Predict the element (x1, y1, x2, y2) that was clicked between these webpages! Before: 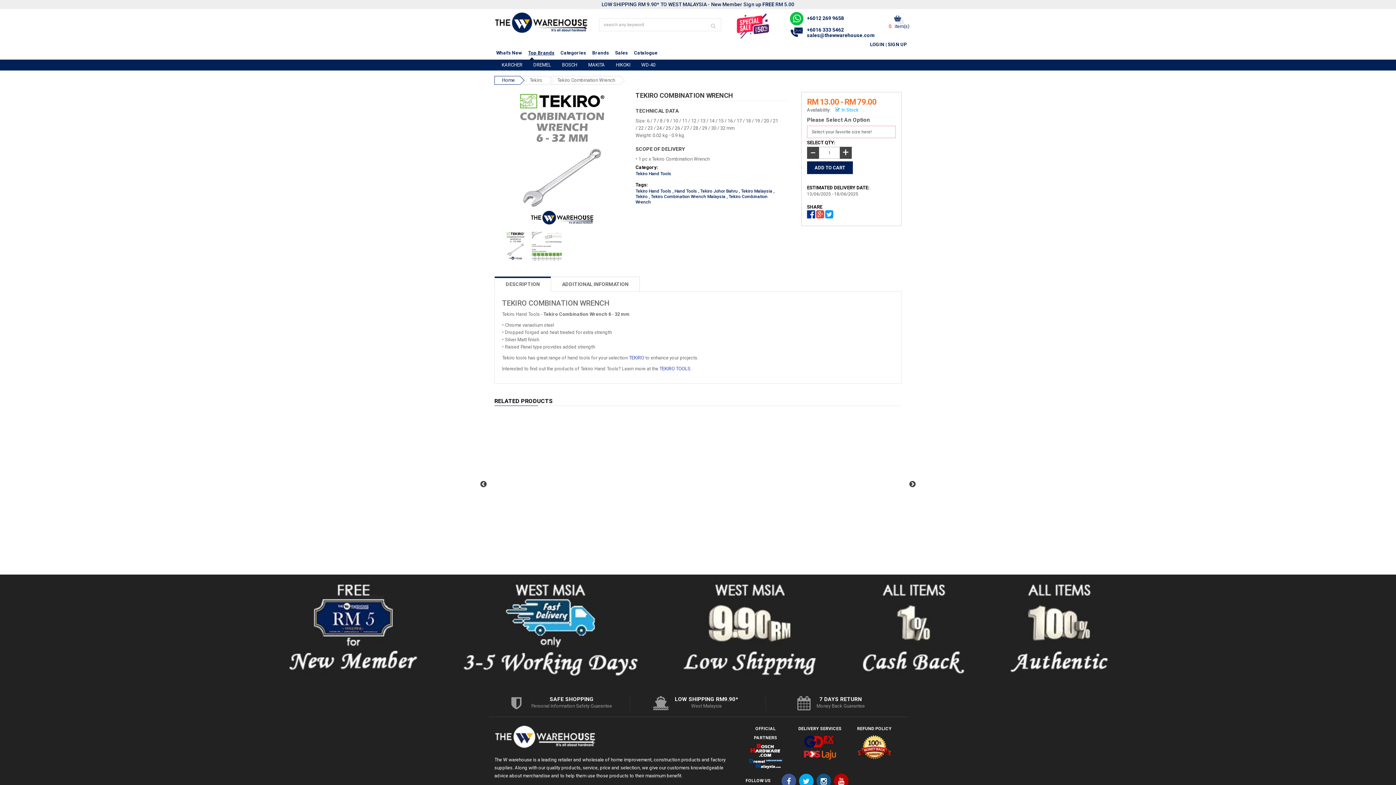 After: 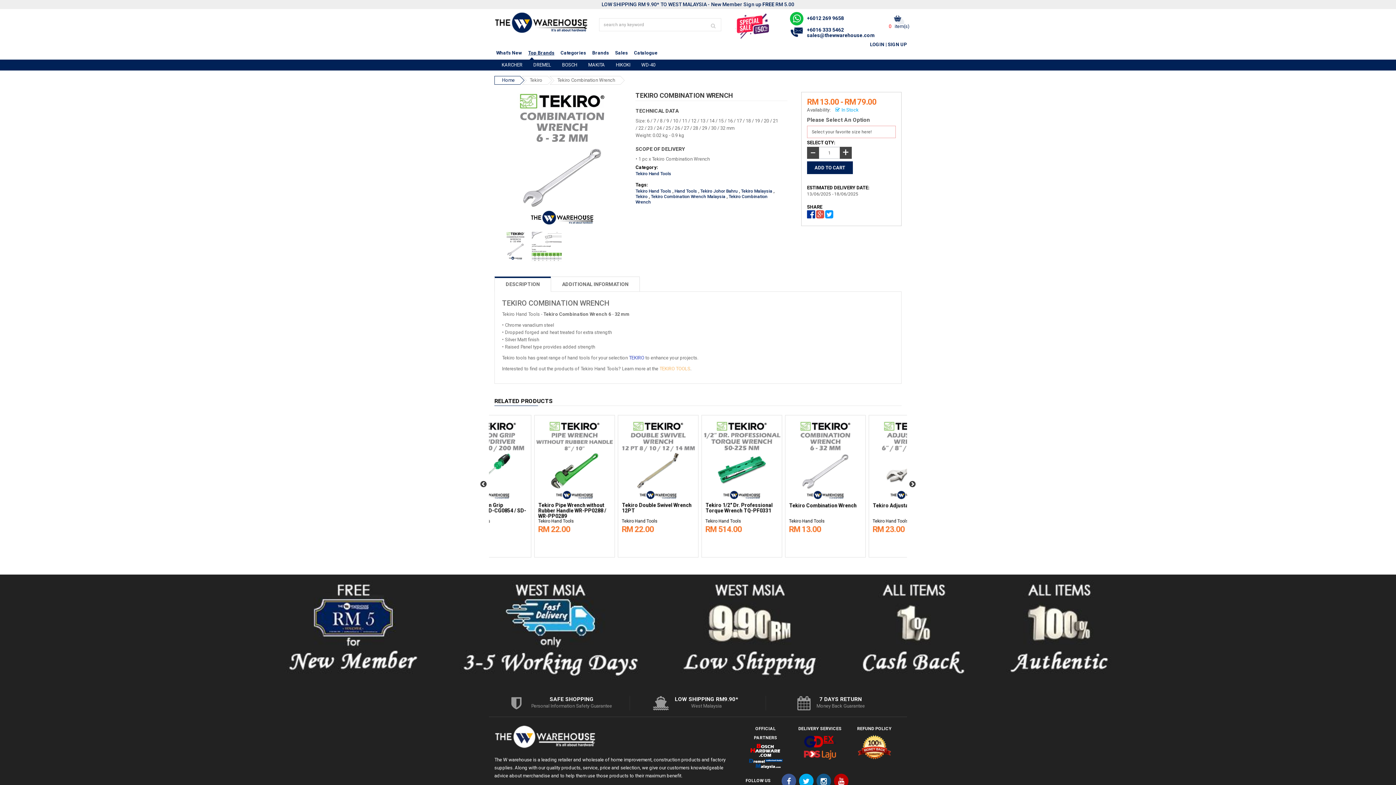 Action: label: TEKIRO TOOLS bbox: (659, 366, 690, 371)